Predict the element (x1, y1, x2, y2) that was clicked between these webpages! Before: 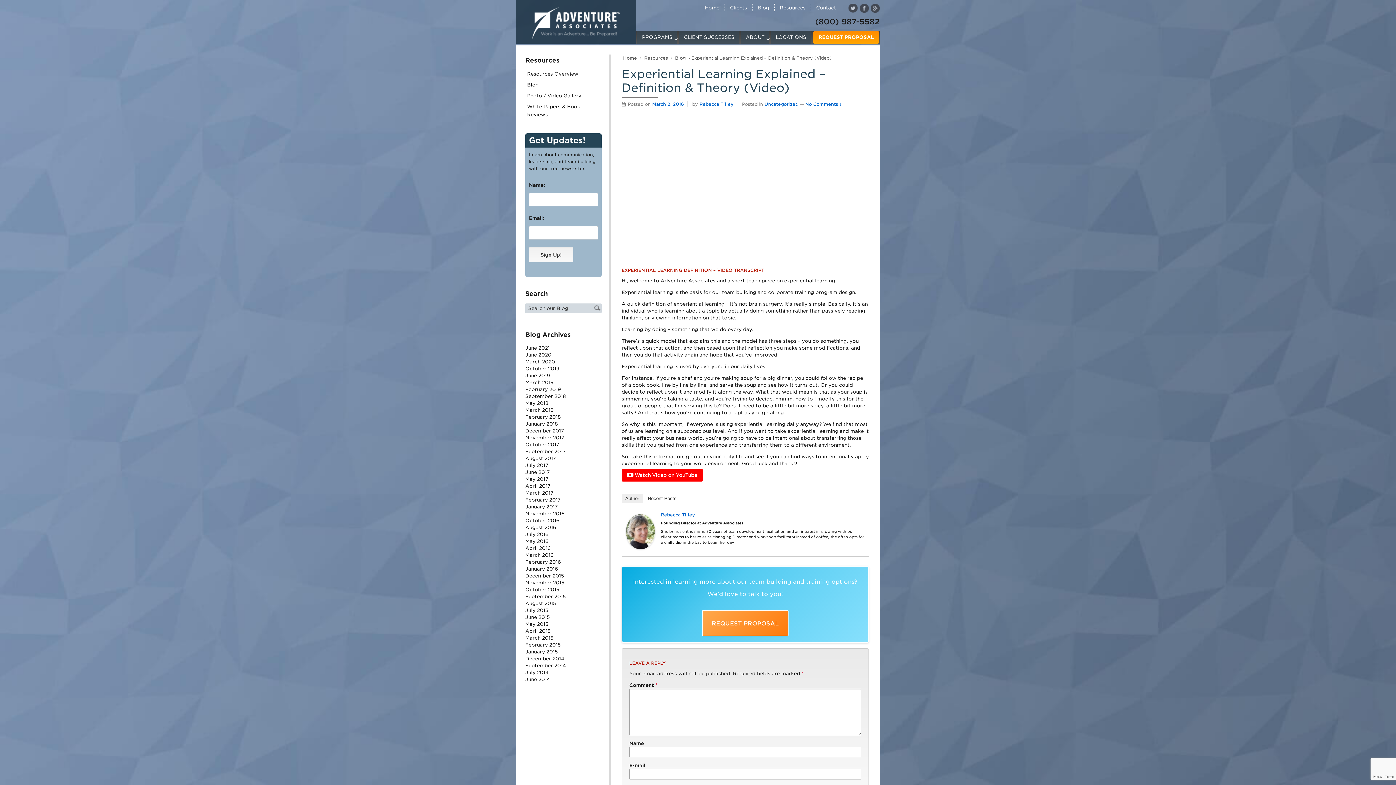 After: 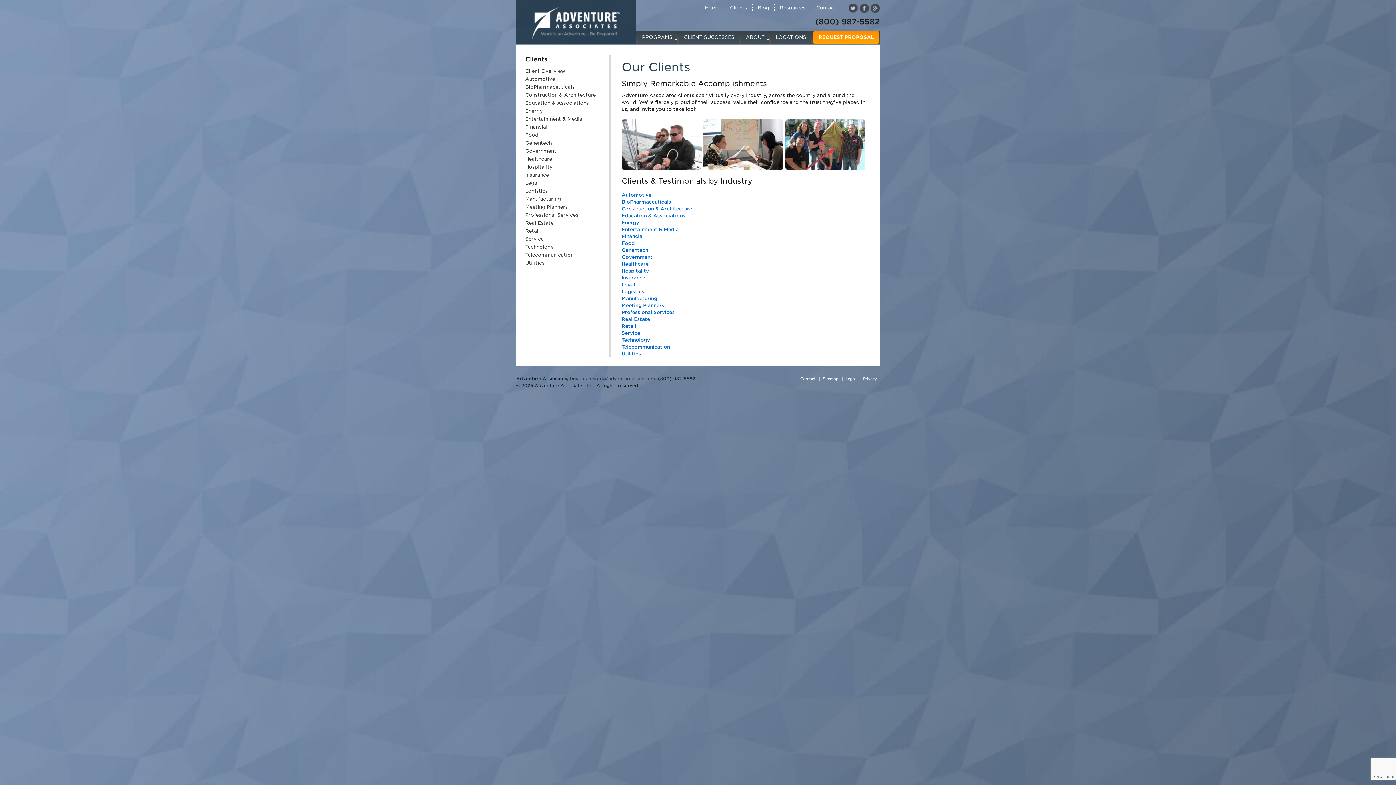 Action: label: Clients bbox: (725, 3, 752, 12)